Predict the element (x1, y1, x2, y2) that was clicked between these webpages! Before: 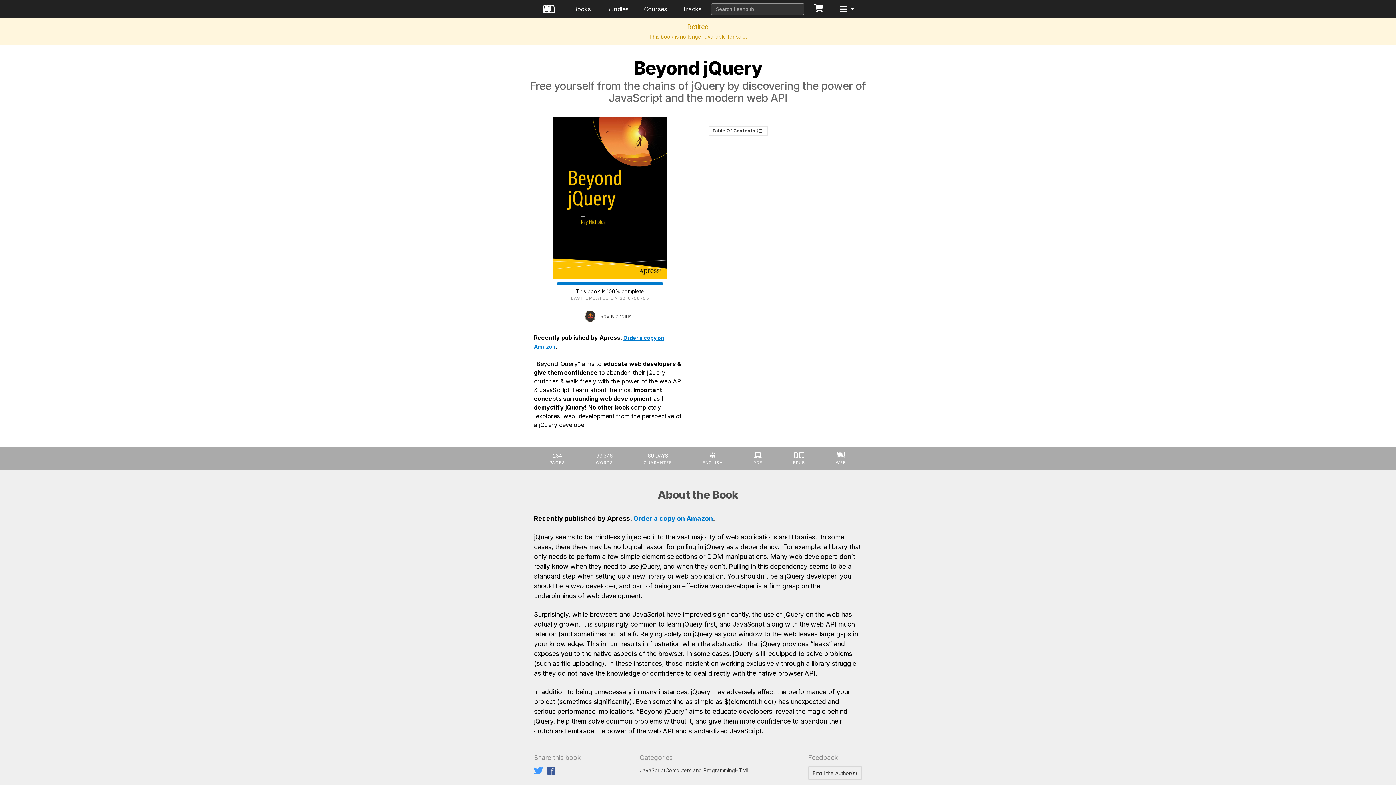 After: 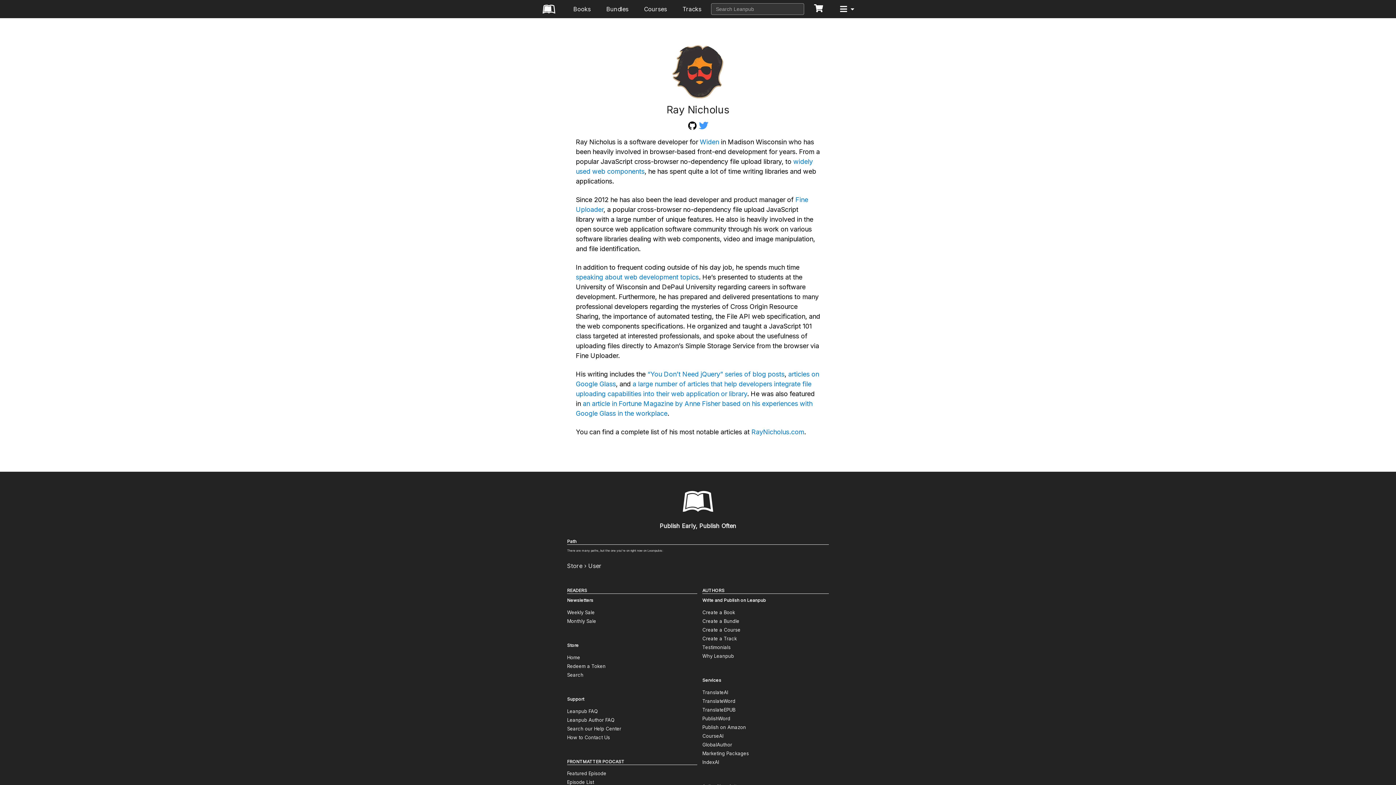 Action: label: Ray Nicholus bbox: (584, 310, 635, 322)